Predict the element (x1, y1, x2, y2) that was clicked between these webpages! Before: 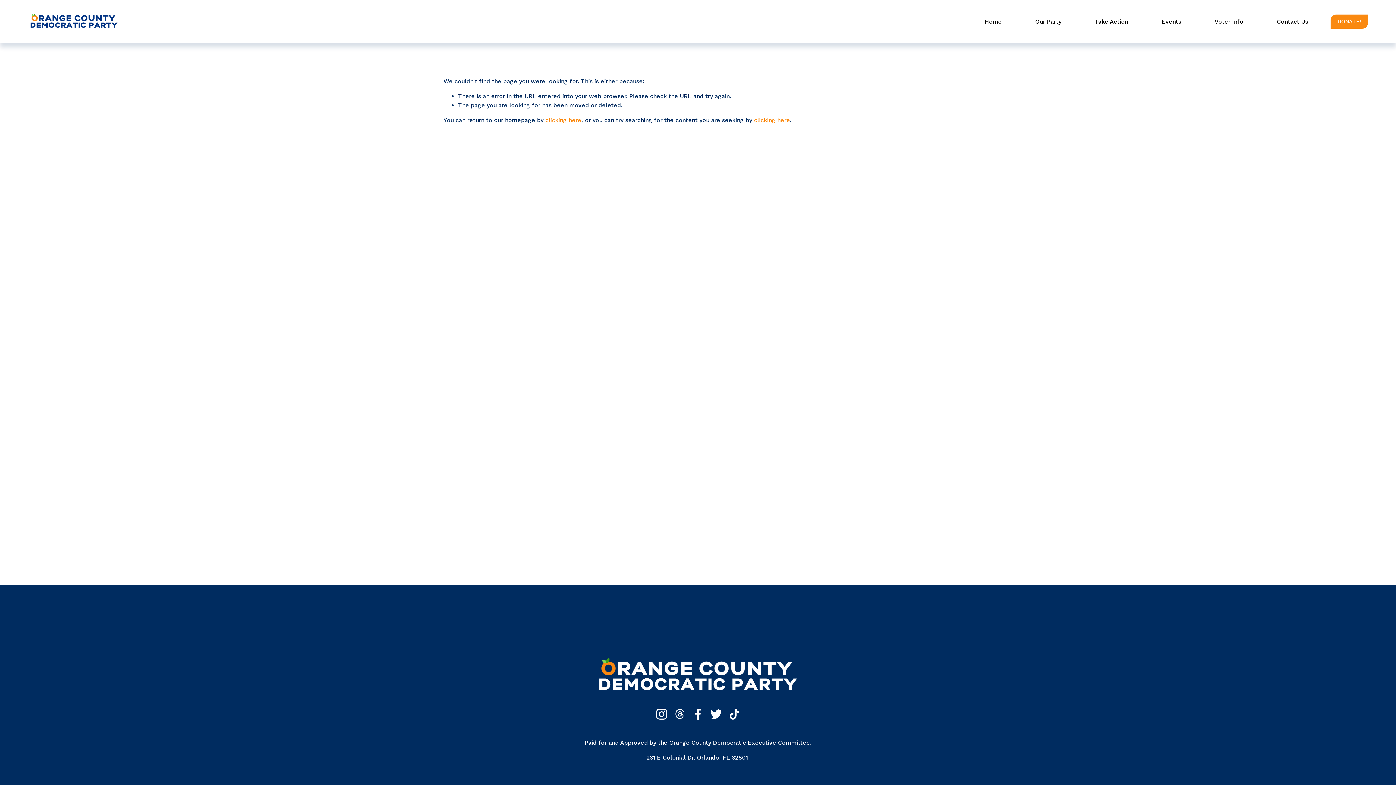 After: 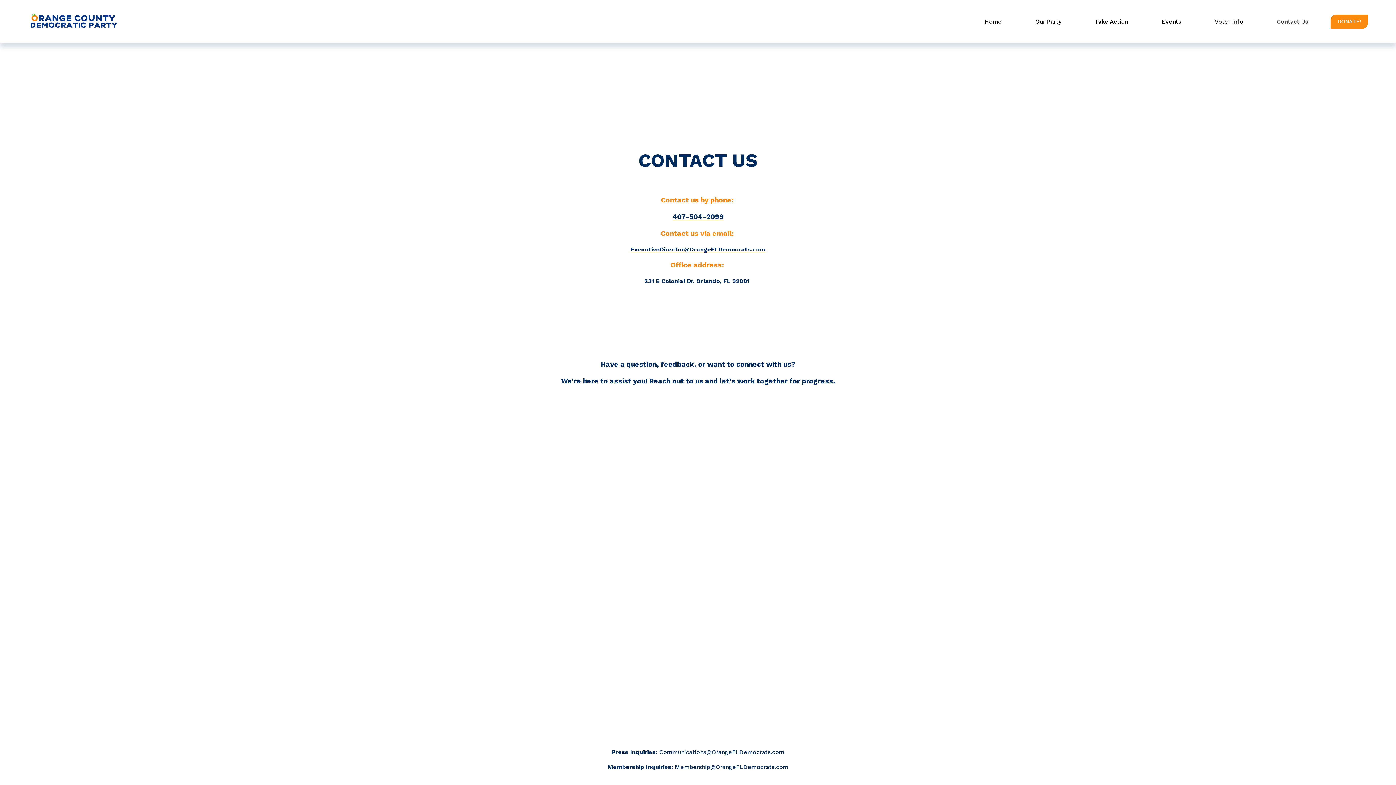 Action: bbox: (1277, 16, 1308, 26) label: Contact Us